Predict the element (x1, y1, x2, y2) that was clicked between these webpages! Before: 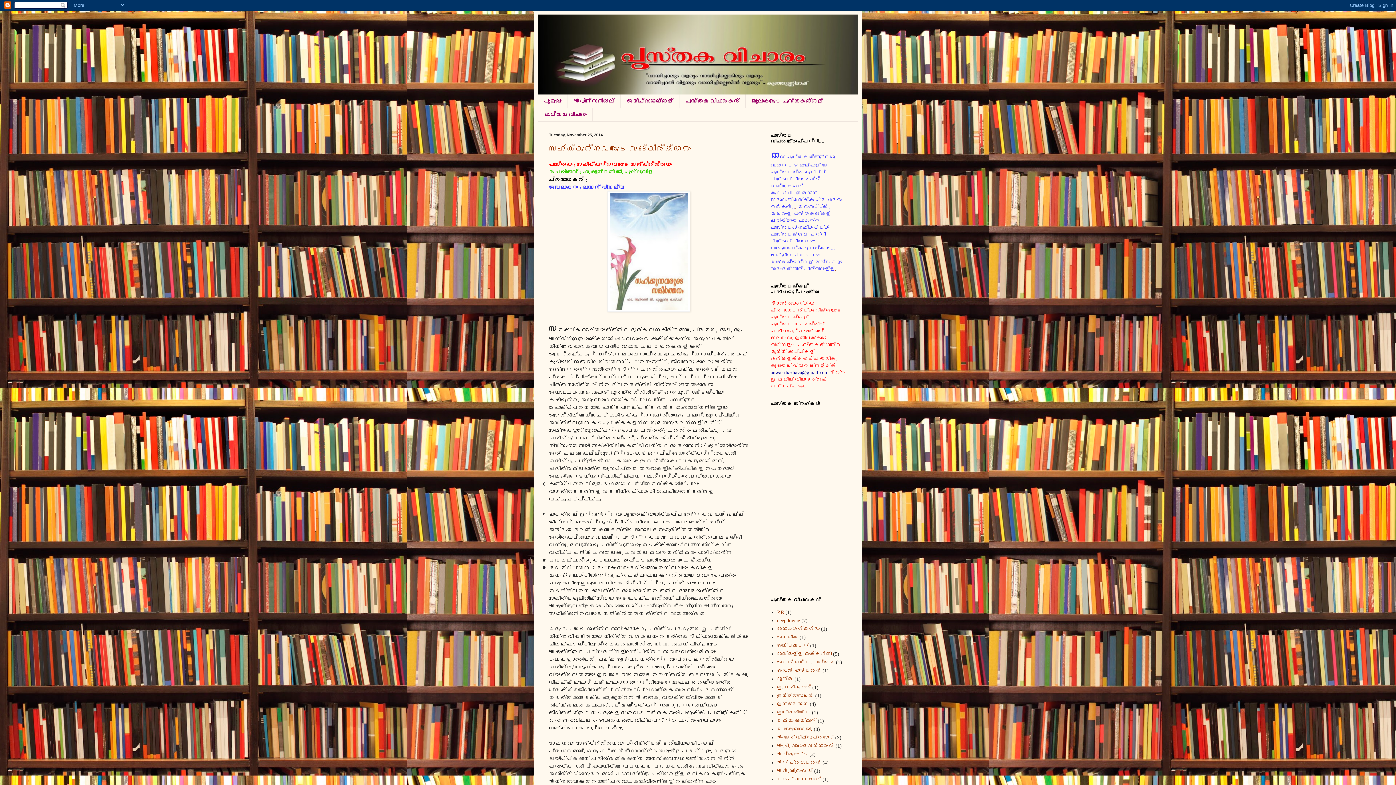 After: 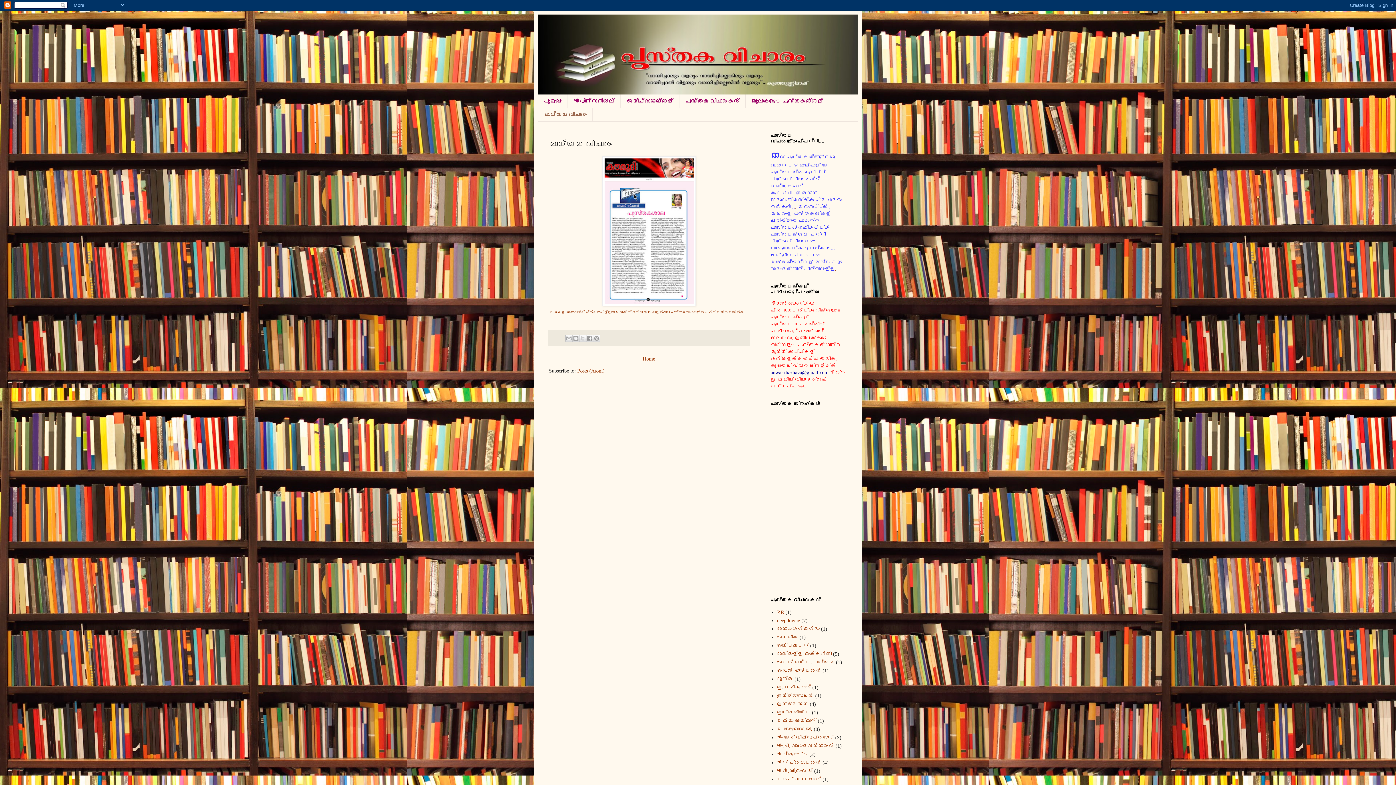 Action: label: മാധ്യമ വിചാരം bbox: (538, 108, 592, 121)